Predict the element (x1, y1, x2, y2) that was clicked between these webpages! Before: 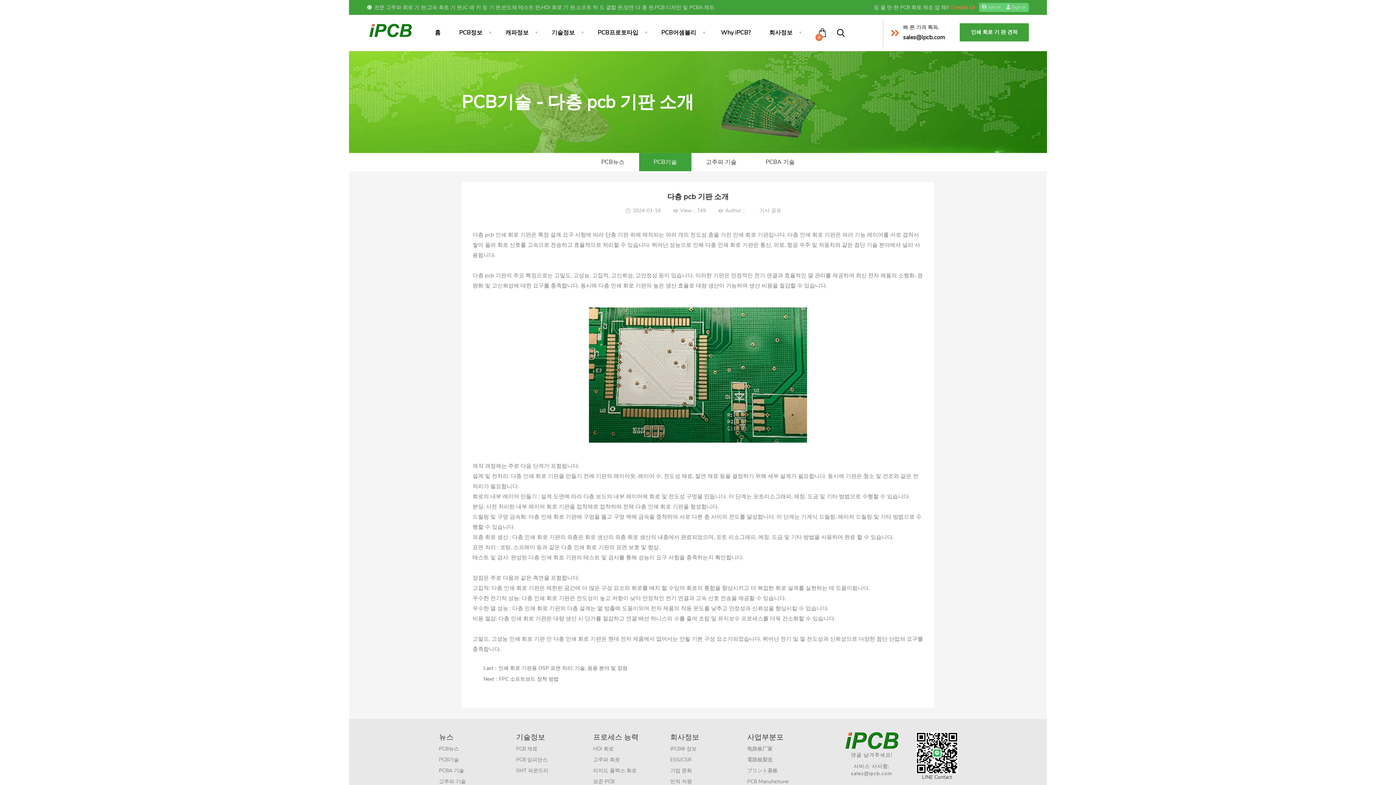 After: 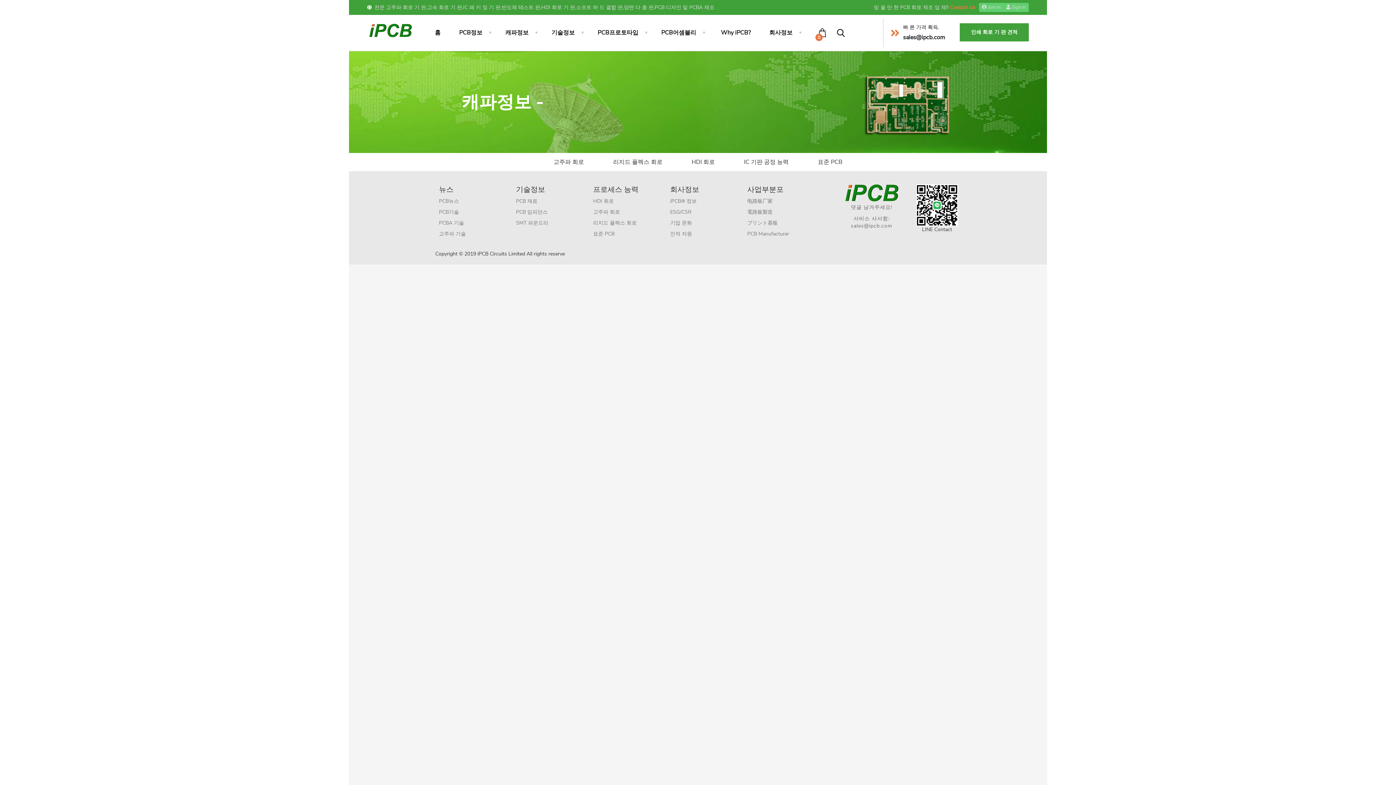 Action: bbox: (593, 744, 614, 754) label: HDI 회로